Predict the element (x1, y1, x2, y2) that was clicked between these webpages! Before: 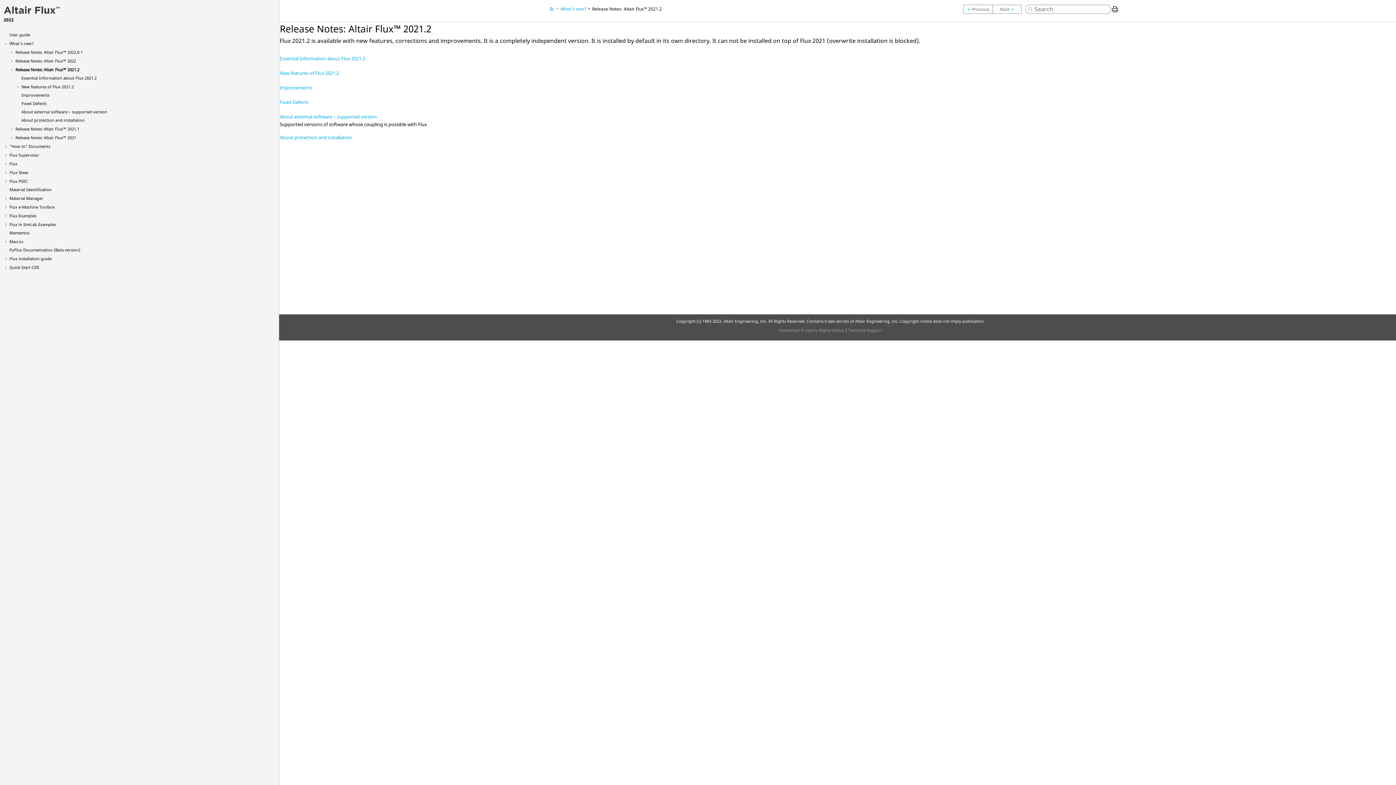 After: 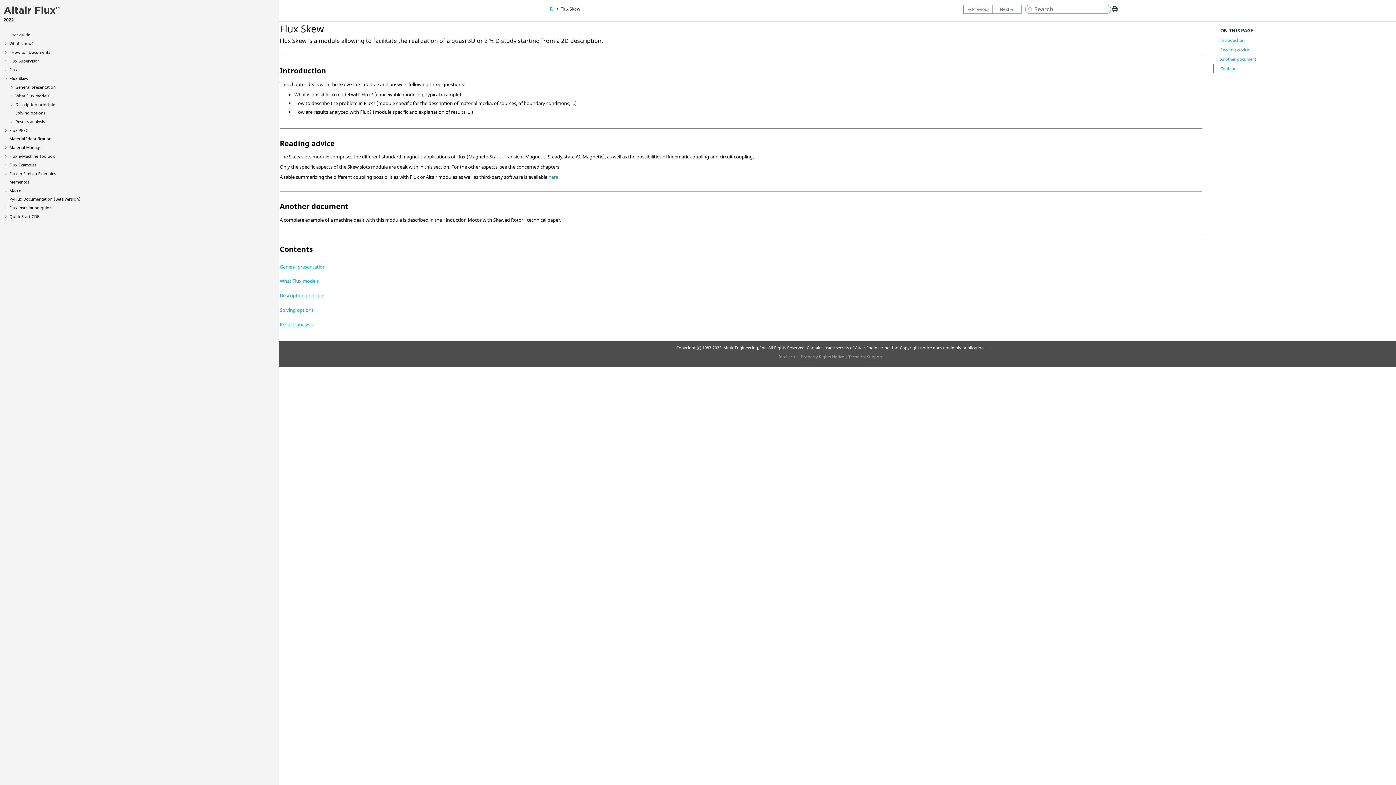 Action: bbox: (9, 169, 28, 175) label: Flux Skew